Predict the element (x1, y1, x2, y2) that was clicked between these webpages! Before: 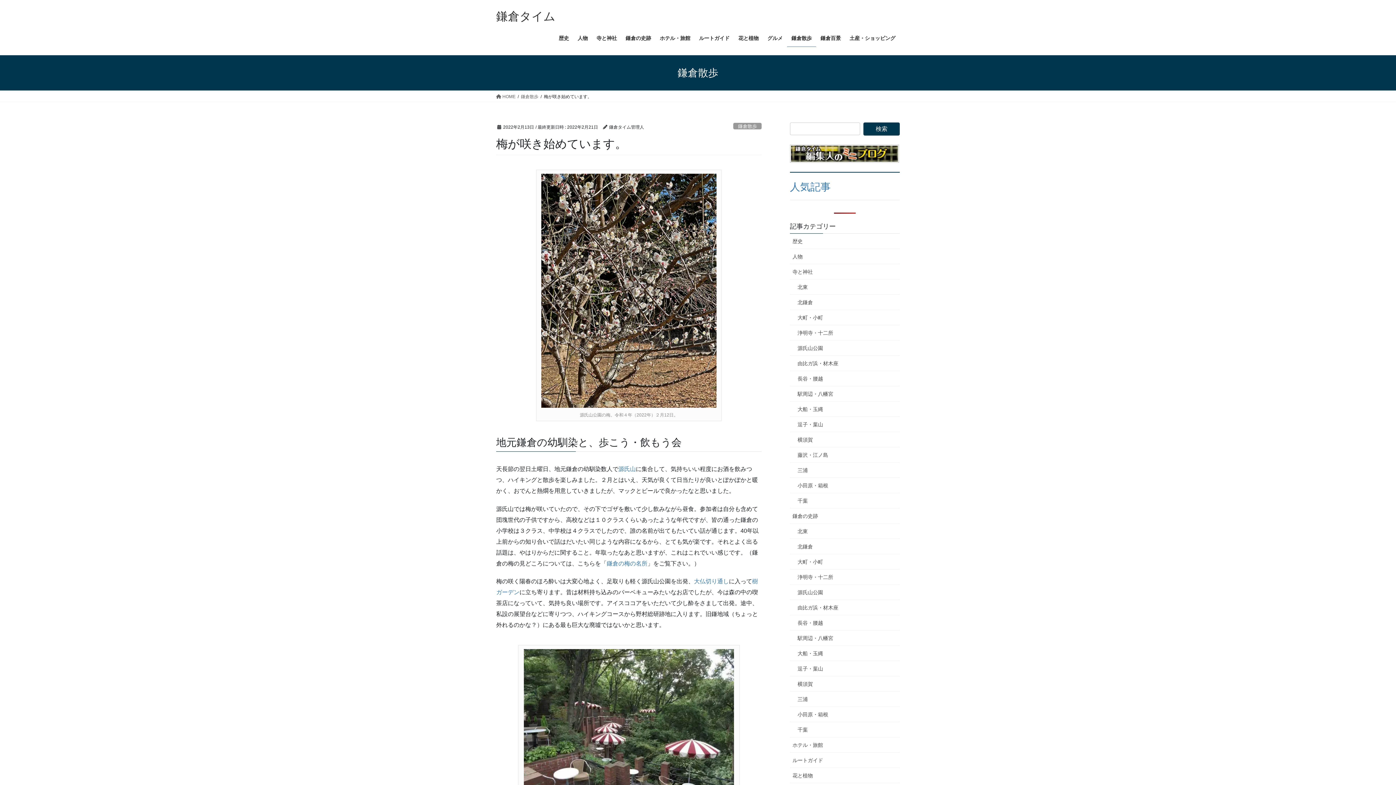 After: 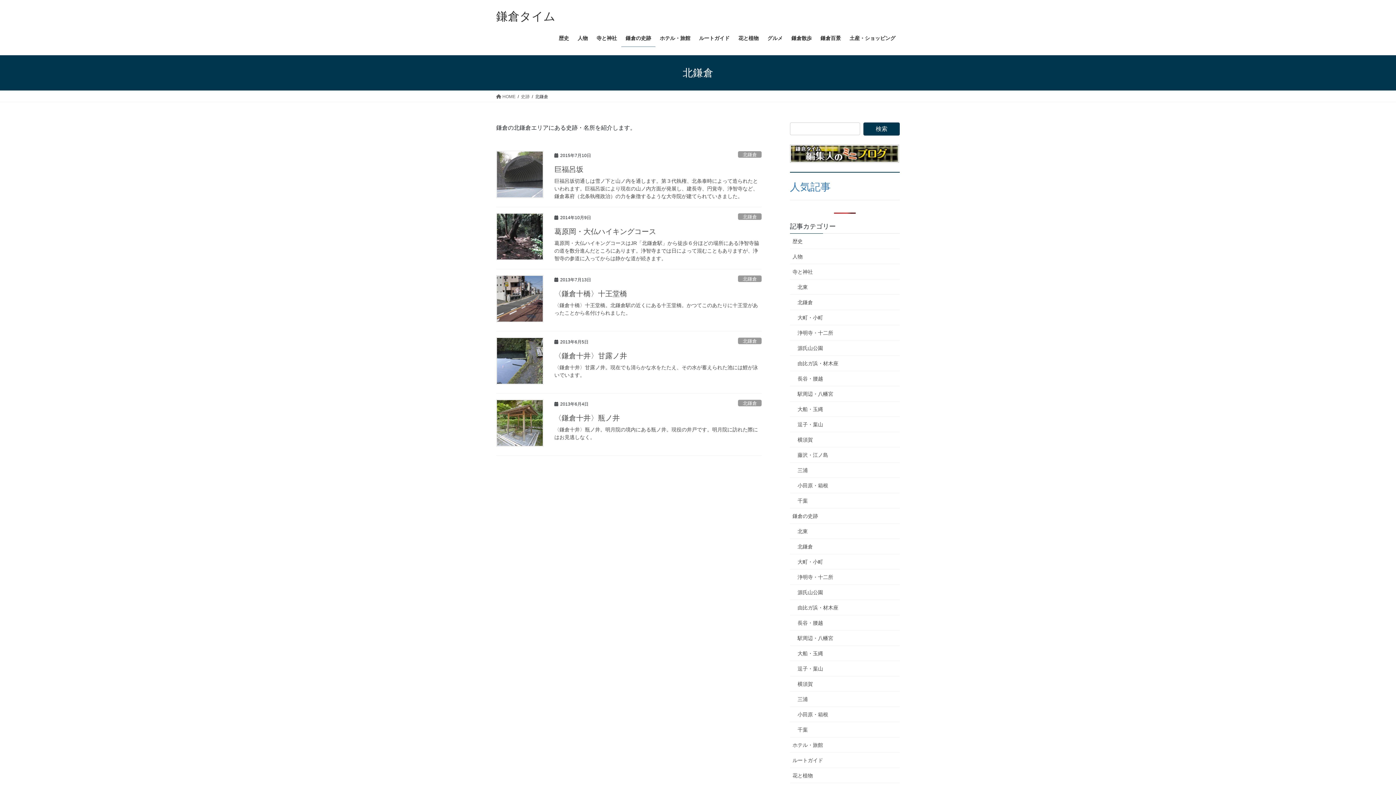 Action: label: 北鎌倉 bbox: (790, 539, 900, 554)